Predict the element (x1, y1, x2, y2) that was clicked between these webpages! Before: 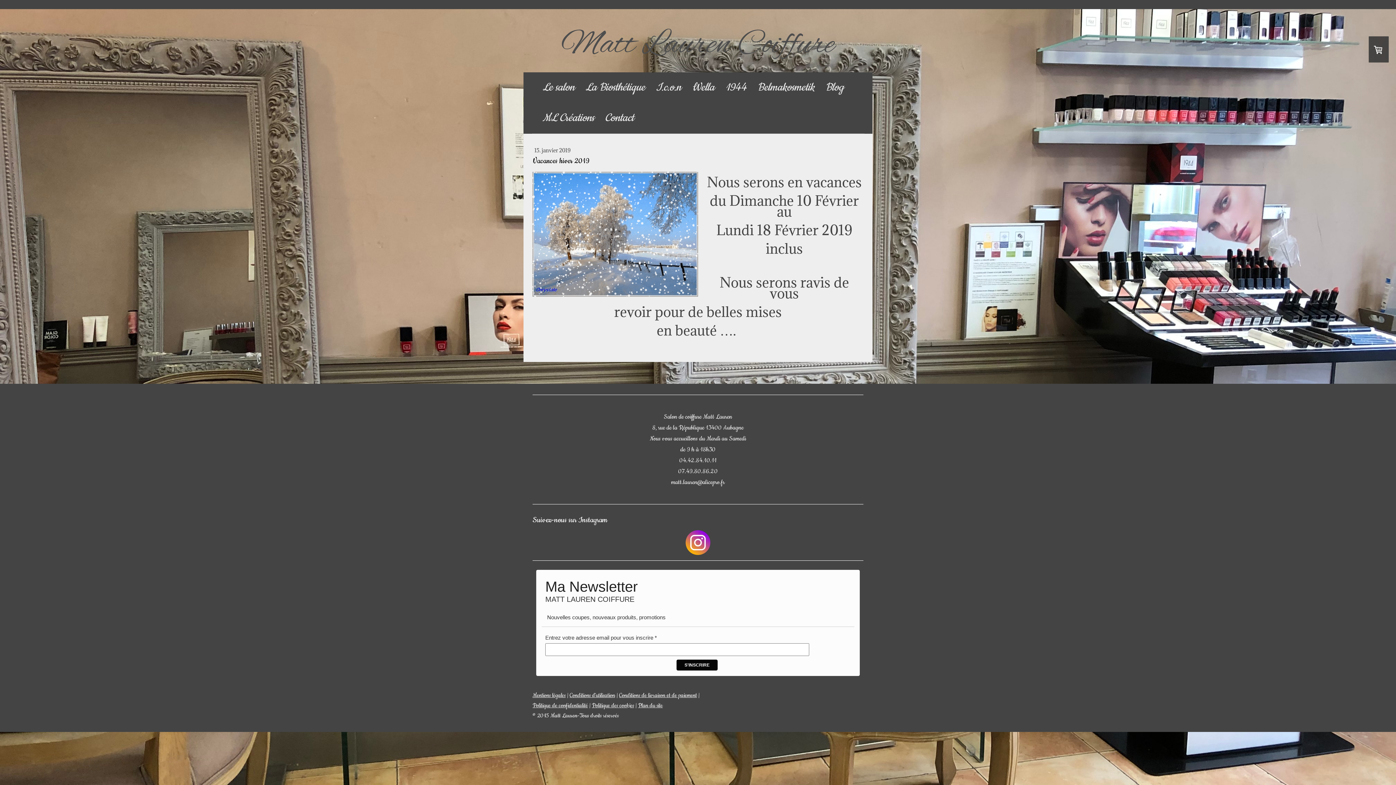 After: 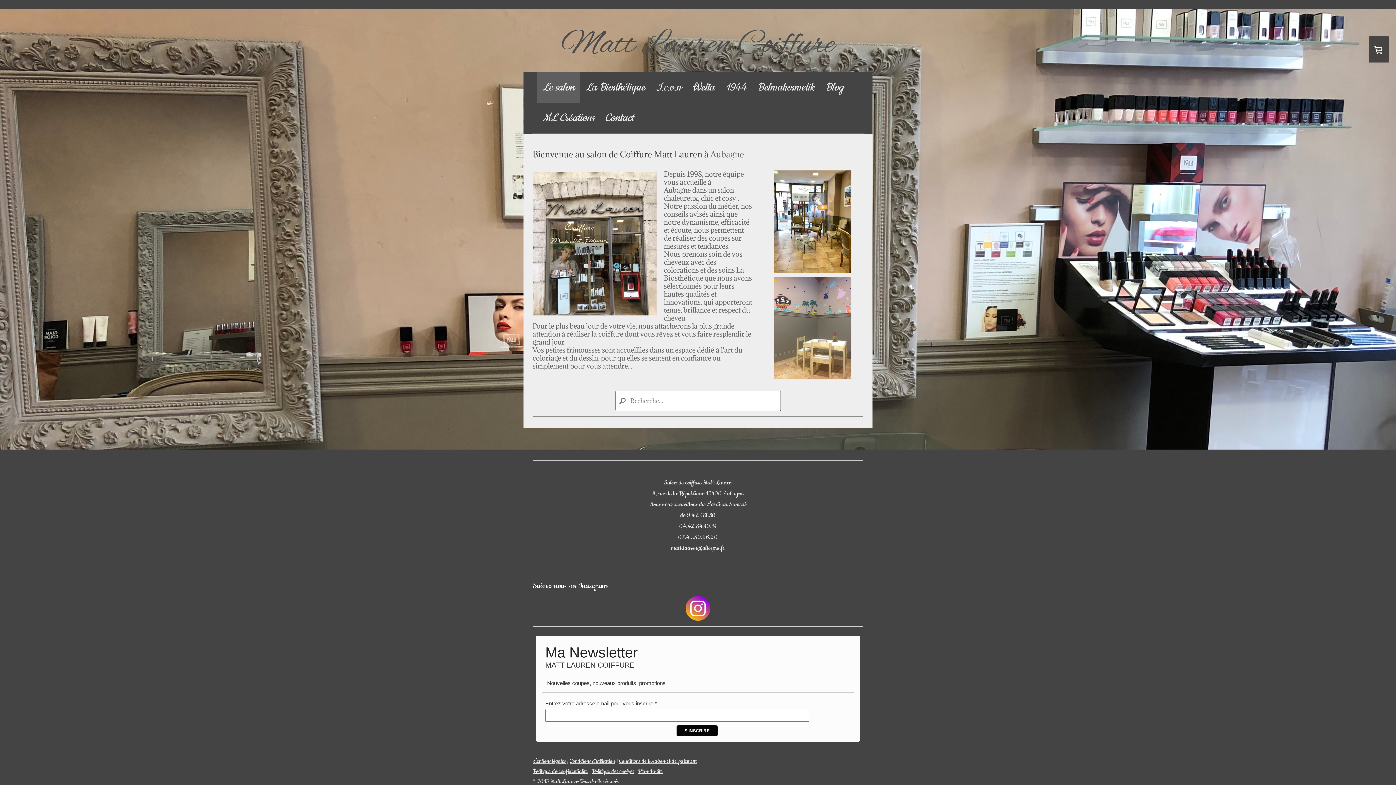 Action: bbox: (525, 27, 870, 63) label: Matt Lauren Coiffure